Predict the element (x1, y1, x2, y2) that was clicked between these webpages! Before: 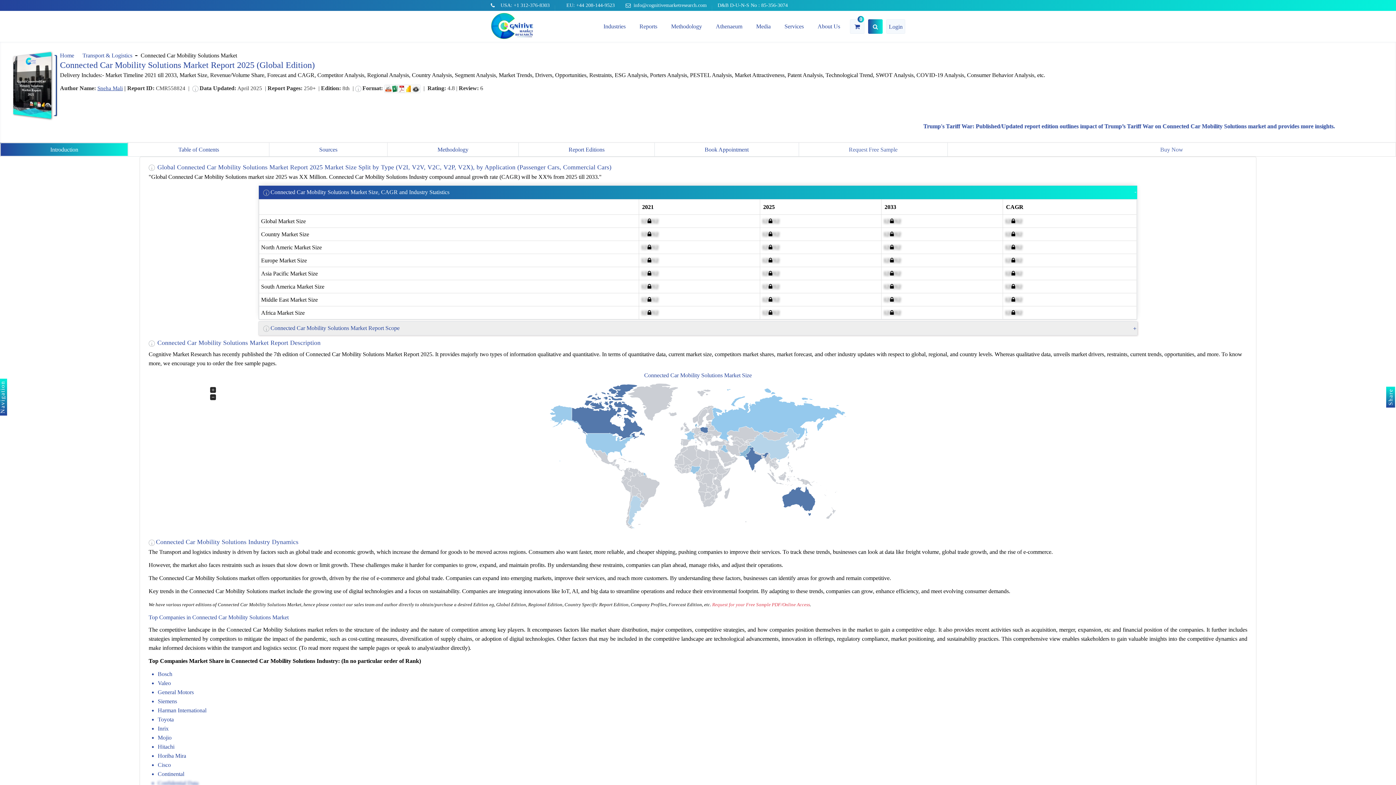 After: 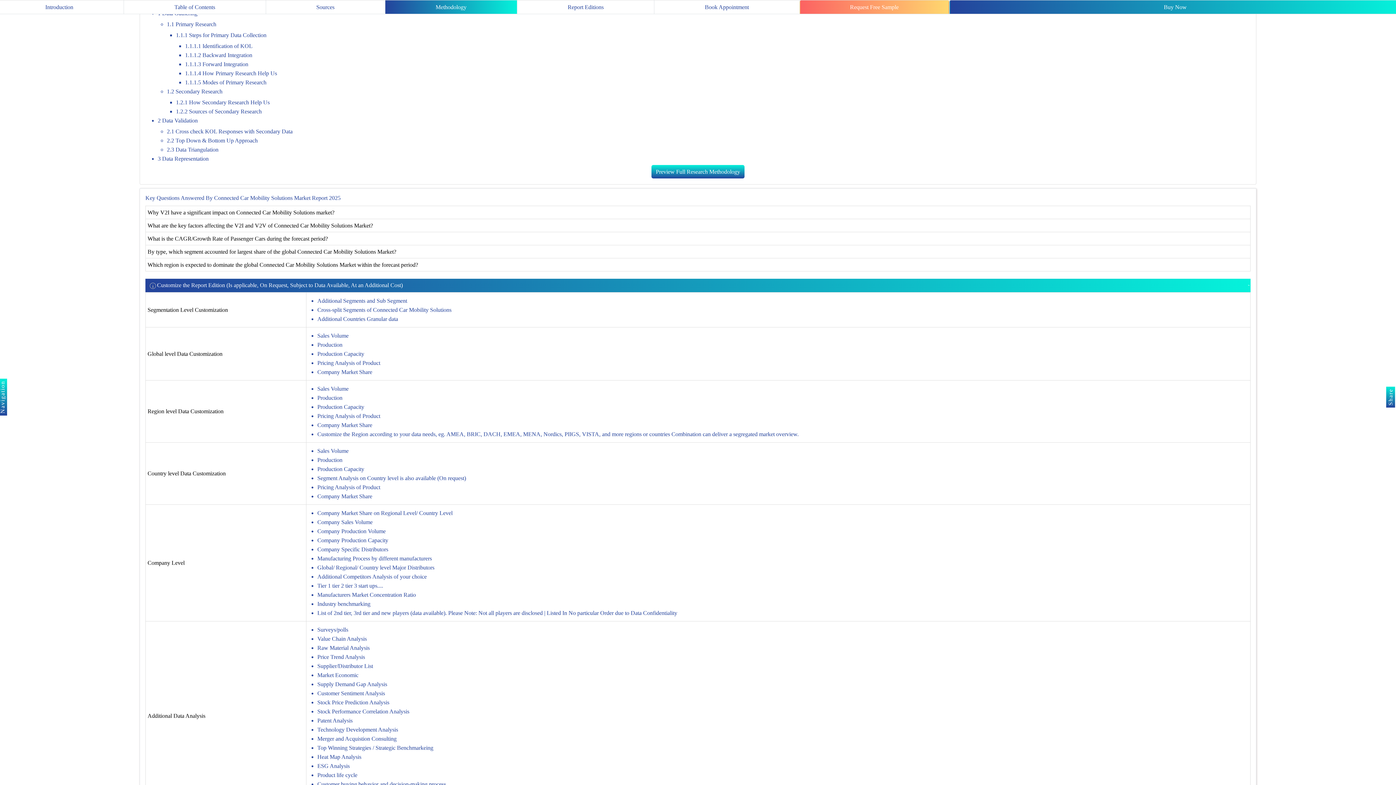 Action: bbox: (387, 142, 518, 156) label: Methodology